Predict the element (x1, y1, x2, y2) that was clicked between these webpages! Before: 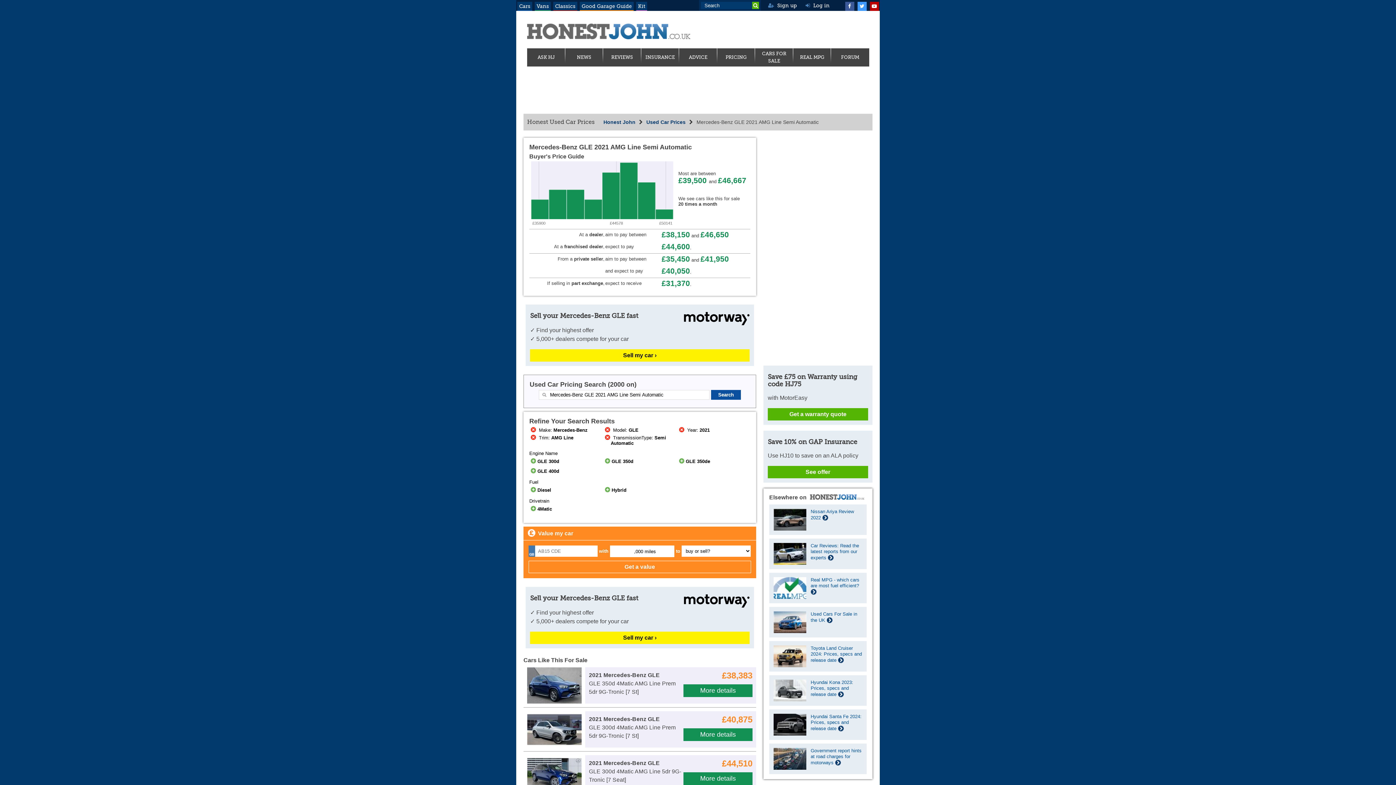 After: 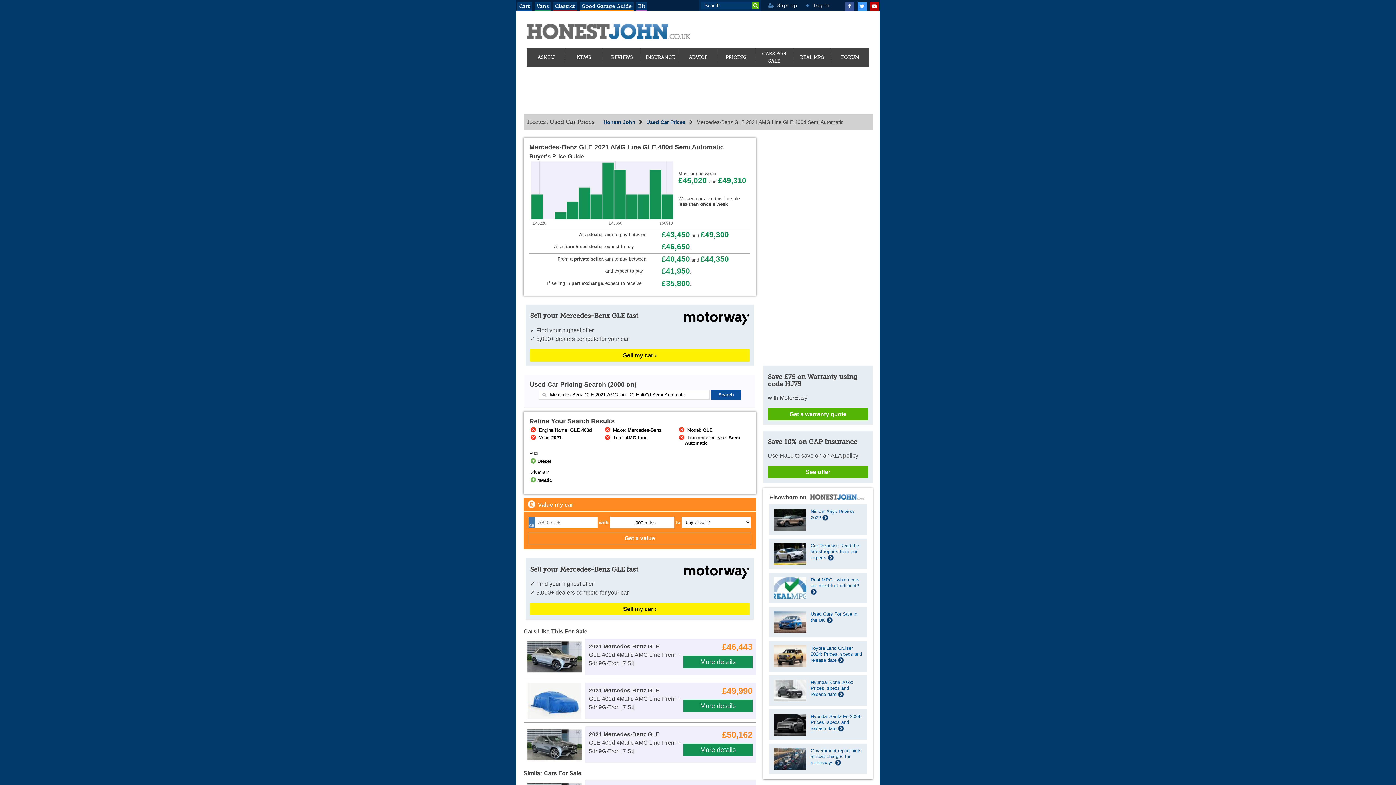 Action: bbox: (529, 468, 559, 474) label: GLE 400d